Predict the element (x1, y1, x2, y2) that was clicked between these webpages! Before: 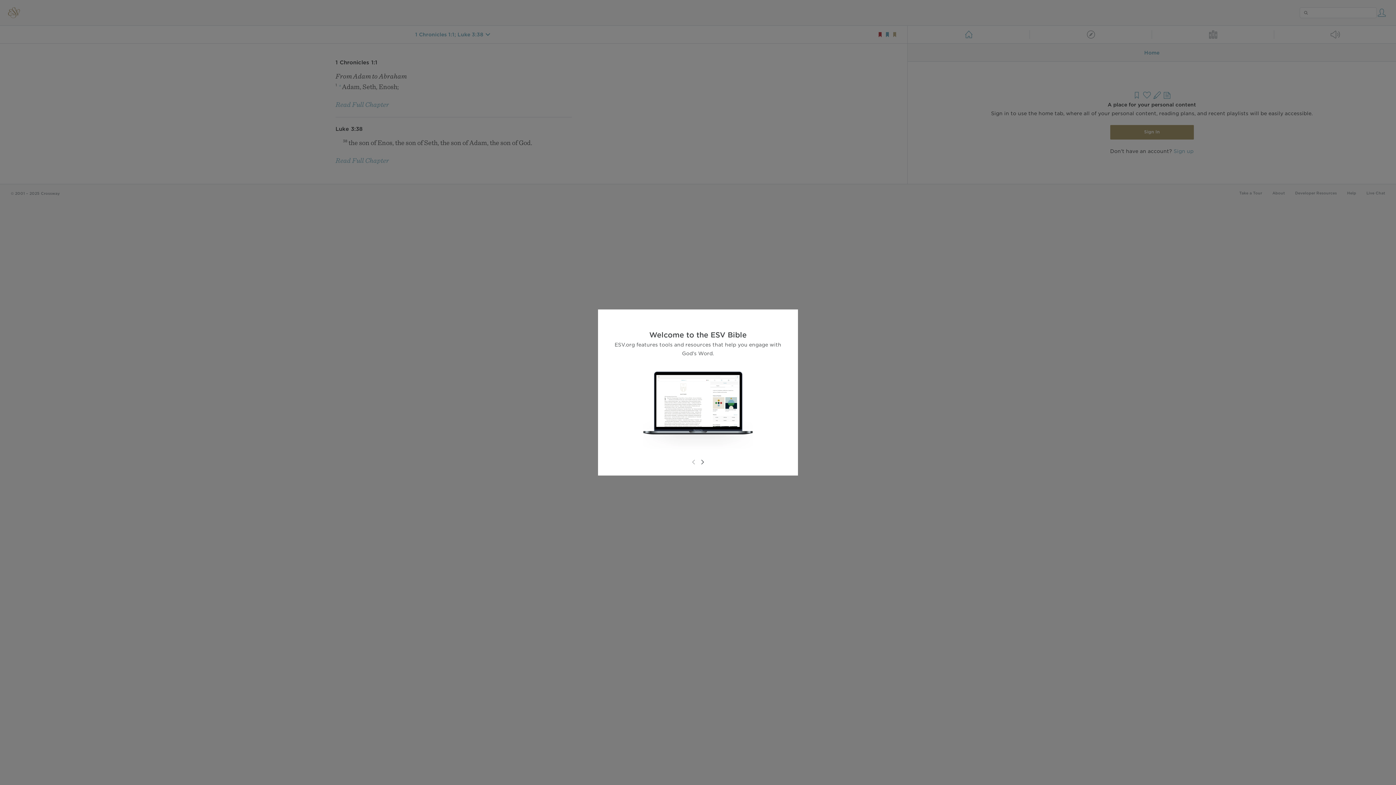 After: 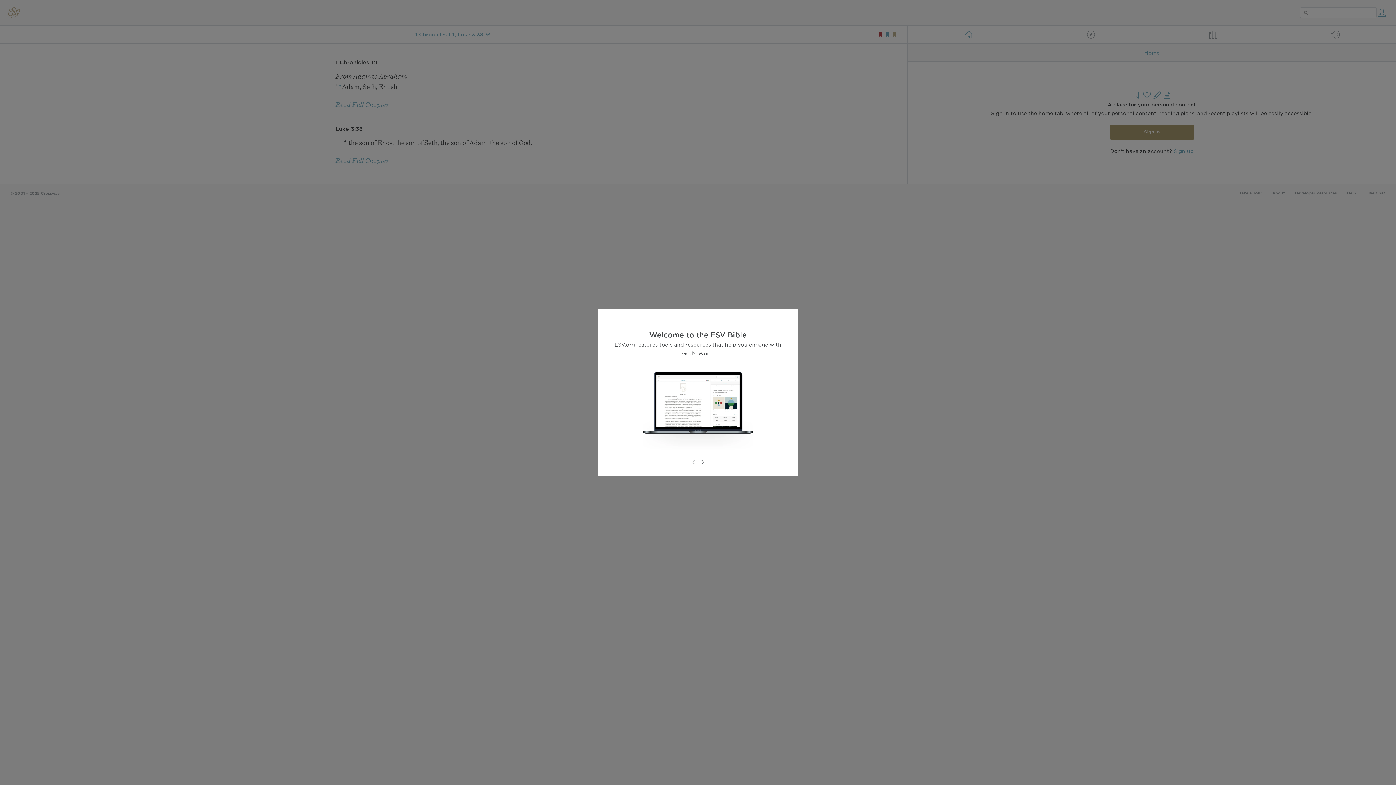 Action: bbox: (689, 458, 698, 466)